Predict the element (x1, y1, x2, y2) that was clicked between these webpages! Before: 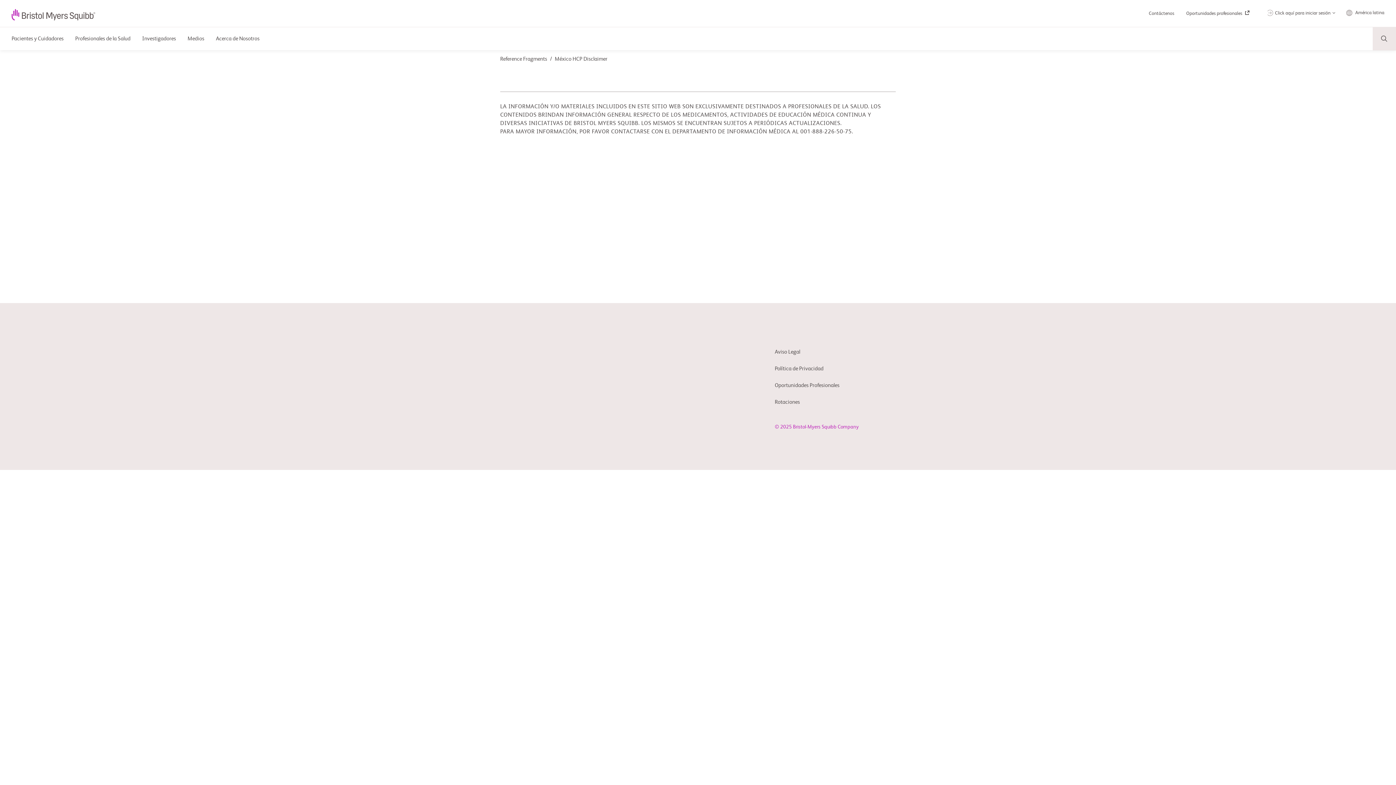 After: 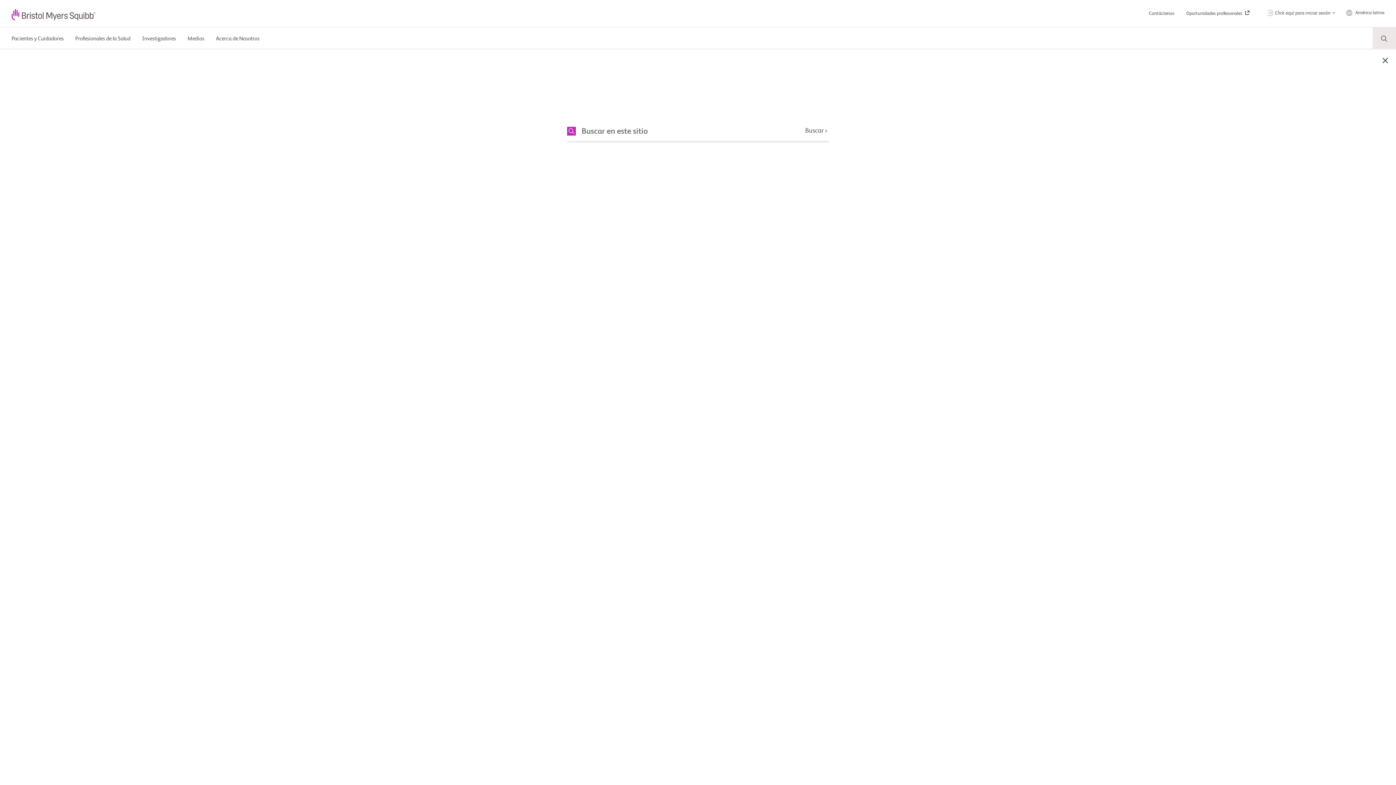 Action: bbox: (1373, 27, 1396, 50)